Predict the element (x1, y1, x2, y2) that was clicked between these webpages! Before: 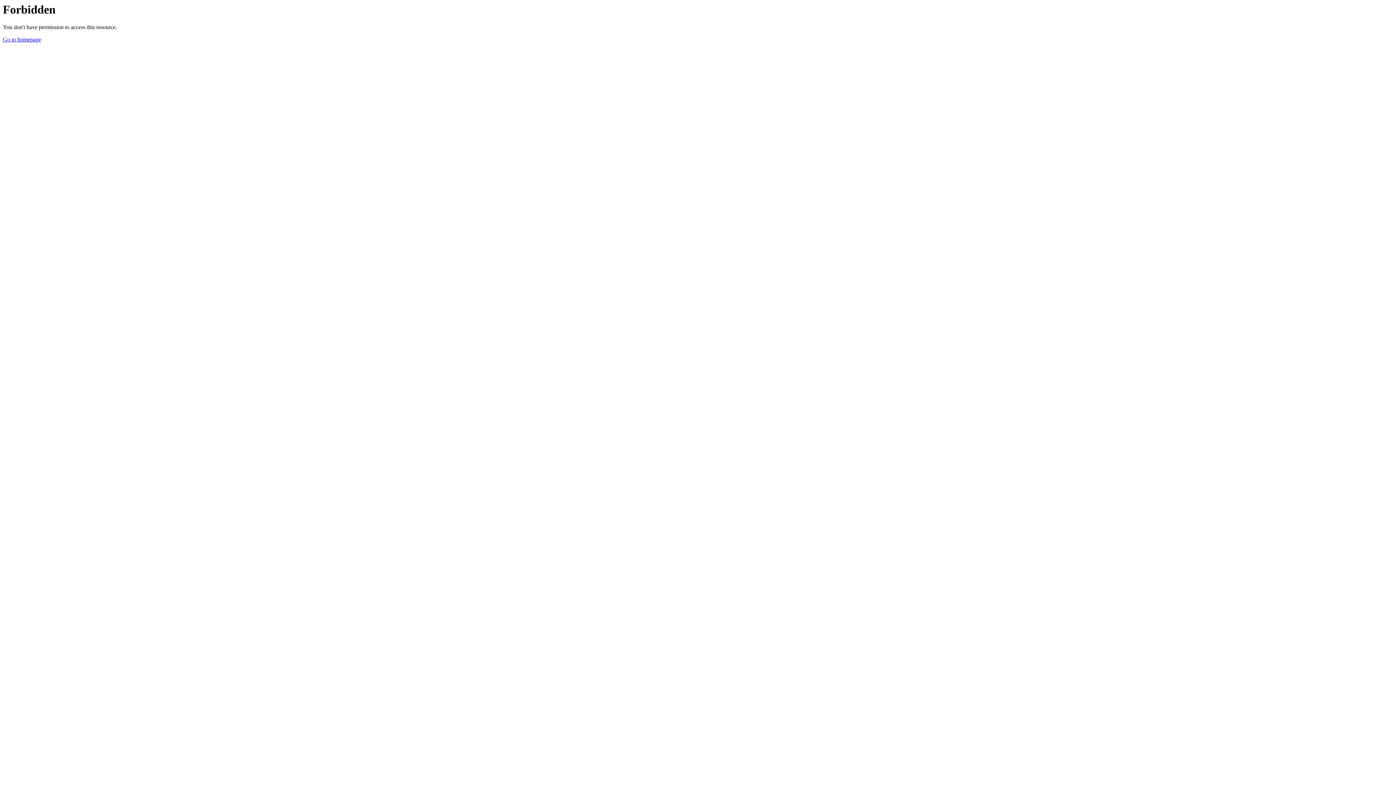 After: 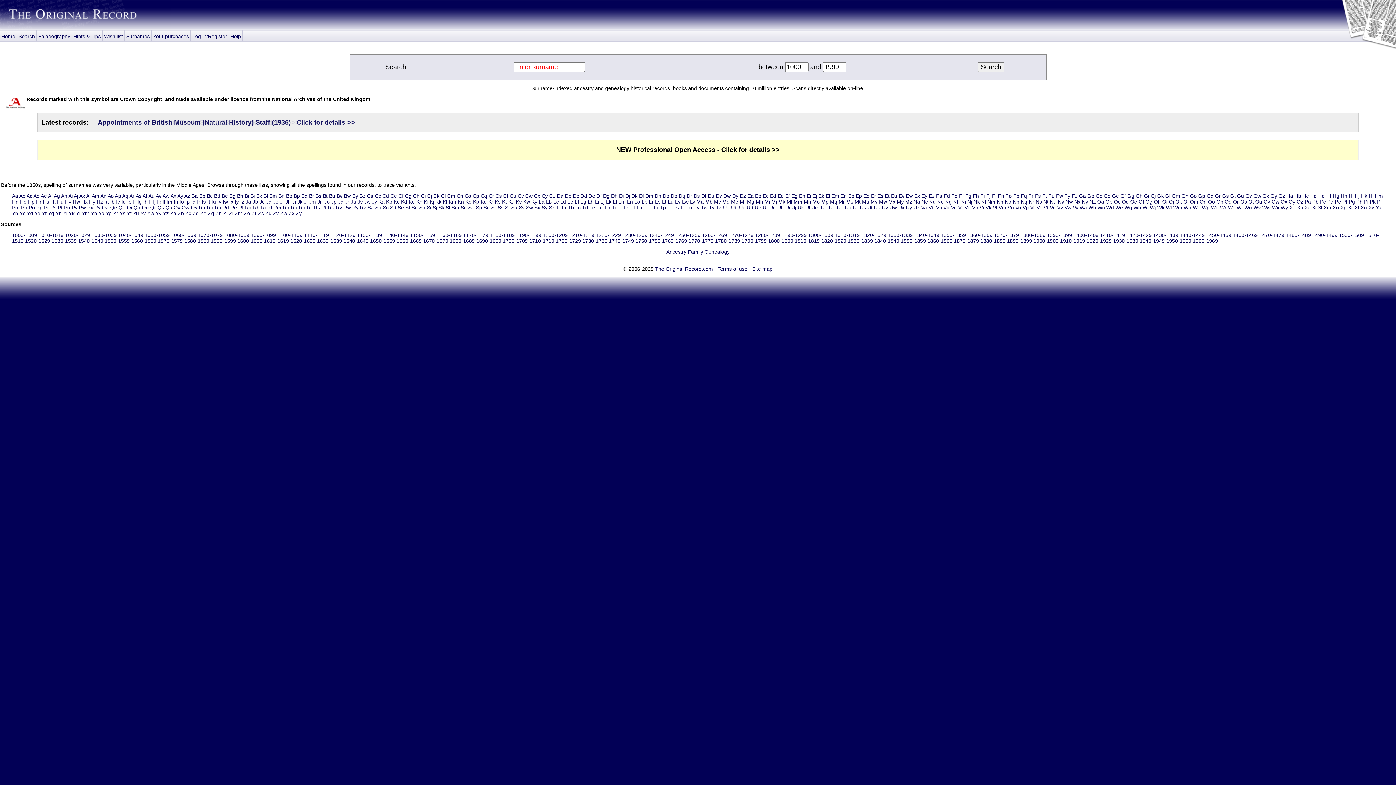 Action: label: Go to homepage bbox: (2, 36, 41, 42)